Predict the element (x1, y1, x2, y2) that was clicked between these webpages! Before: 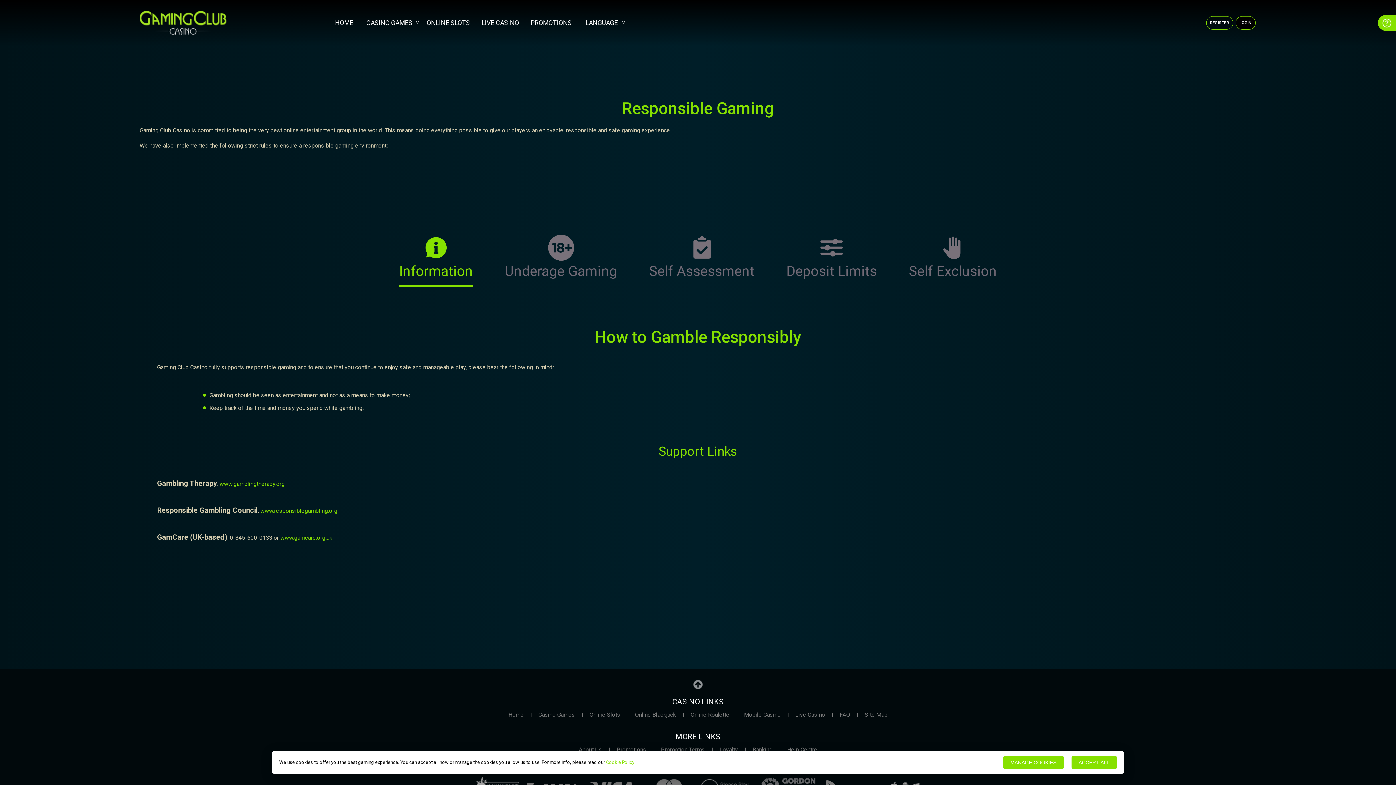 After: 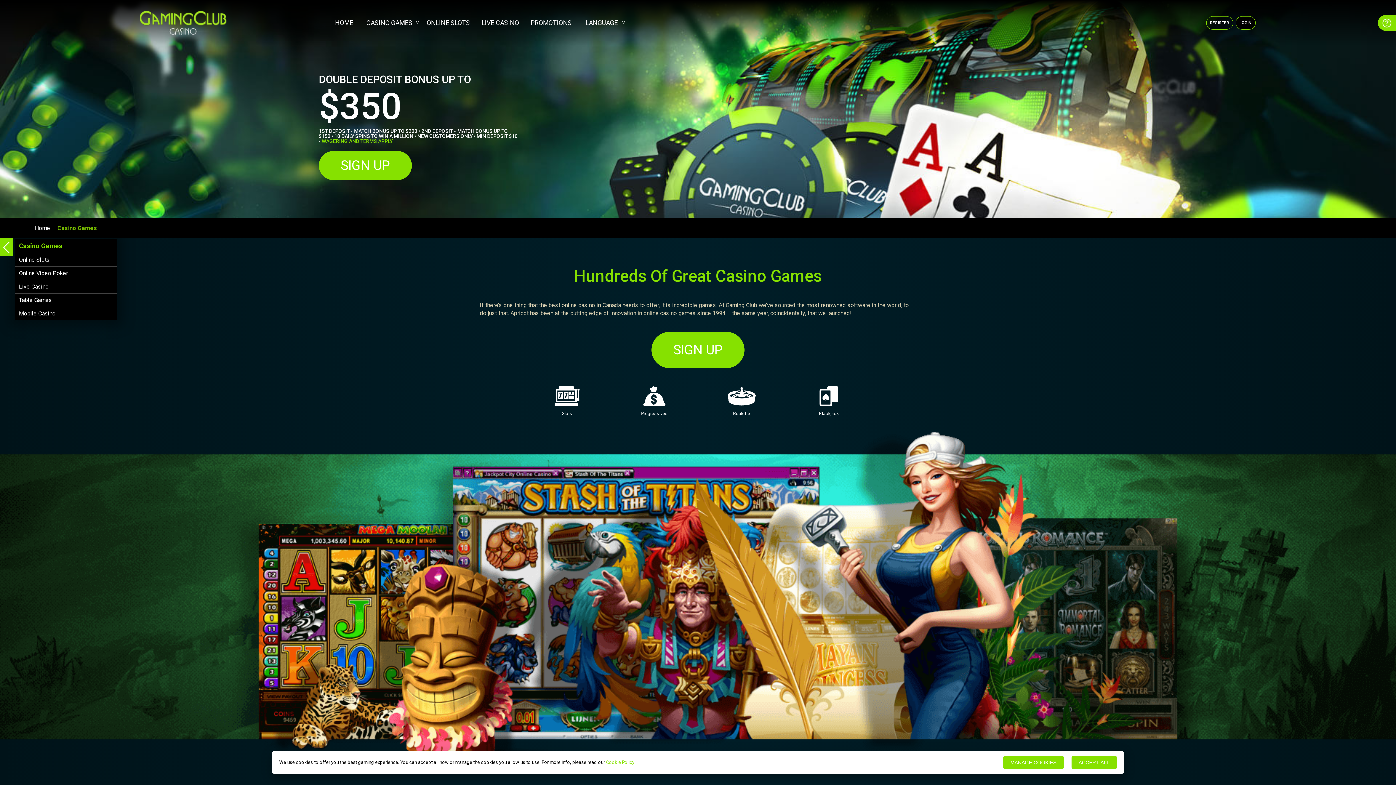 Action: bbox: (366, 18, 412, 26) label: CASINO GAMES